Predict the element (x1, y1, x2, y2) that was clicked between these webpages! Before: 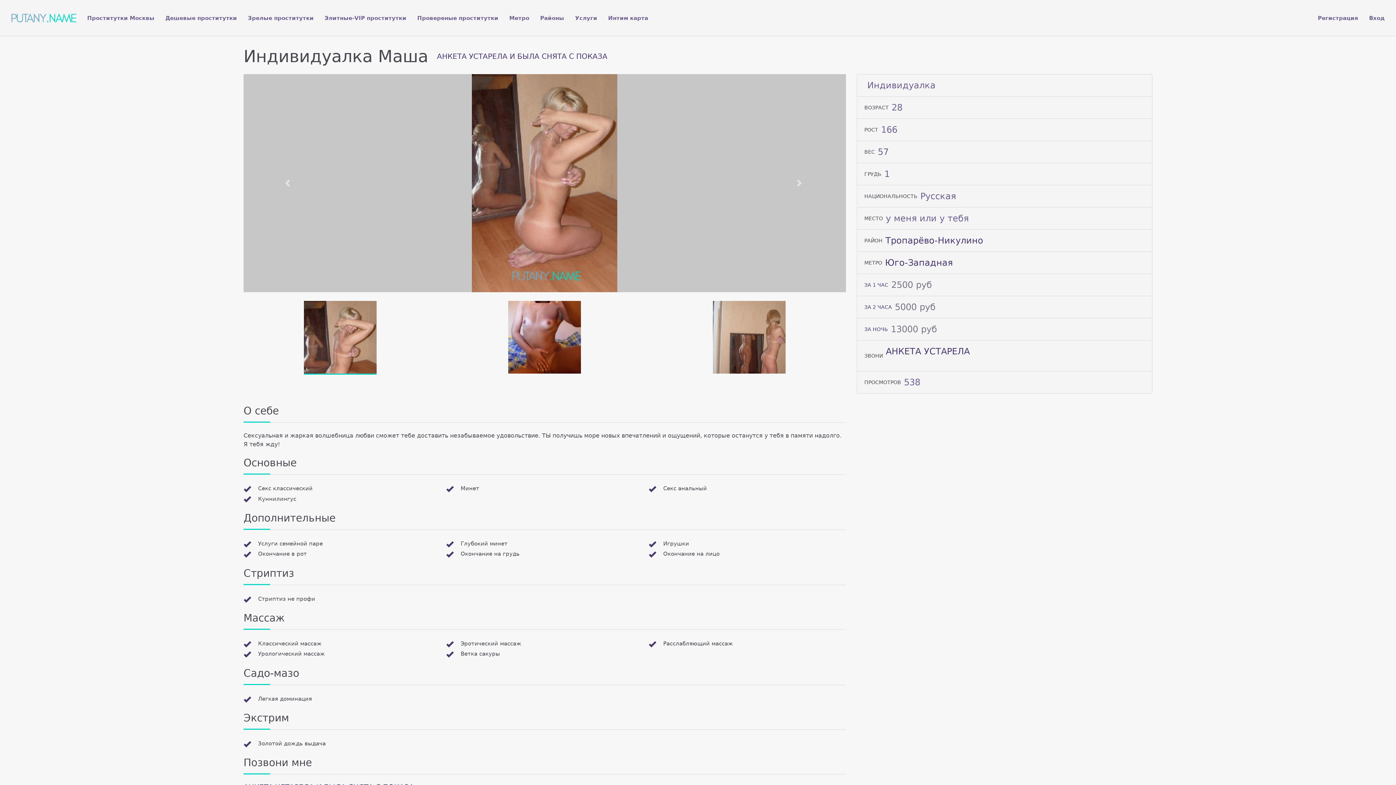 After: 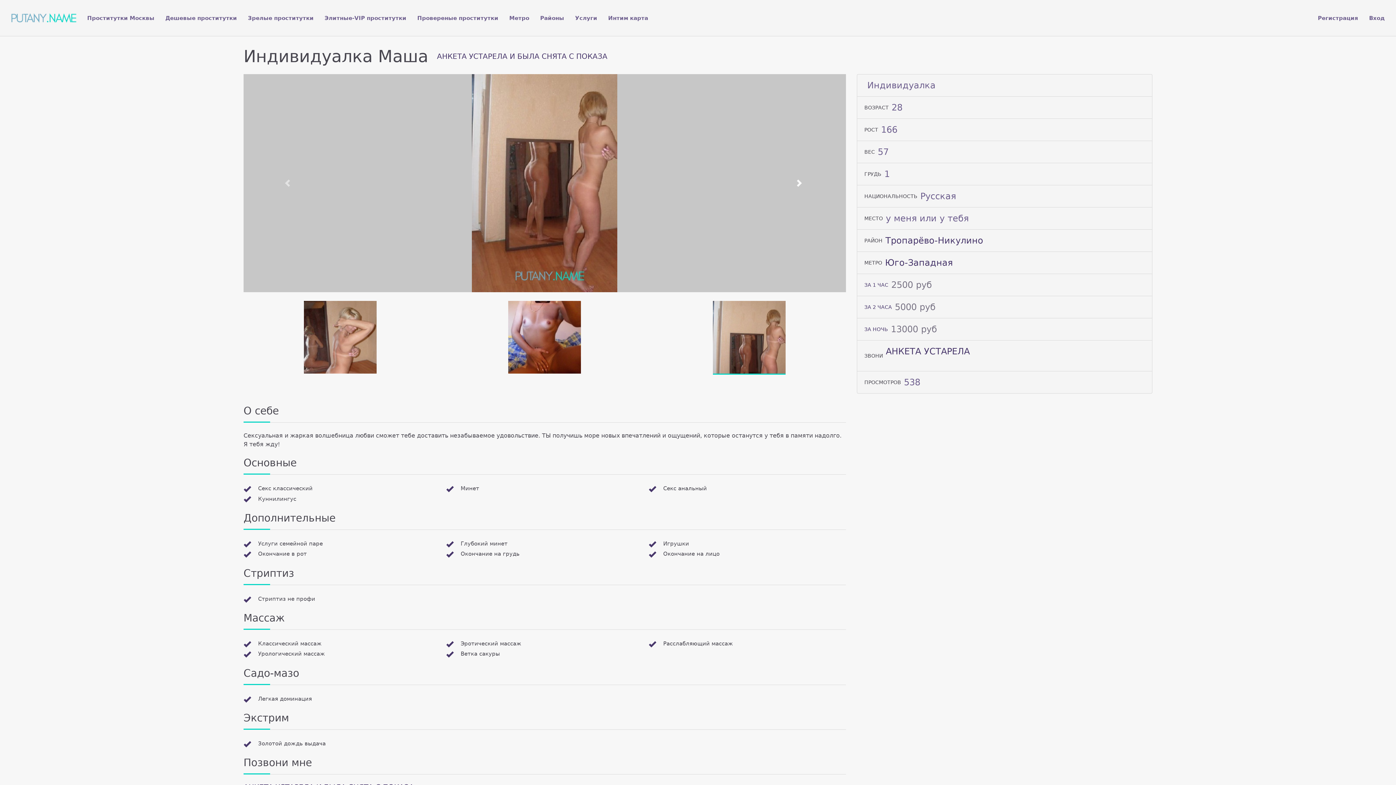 Action: bbox: (755, 74, 846, 292)